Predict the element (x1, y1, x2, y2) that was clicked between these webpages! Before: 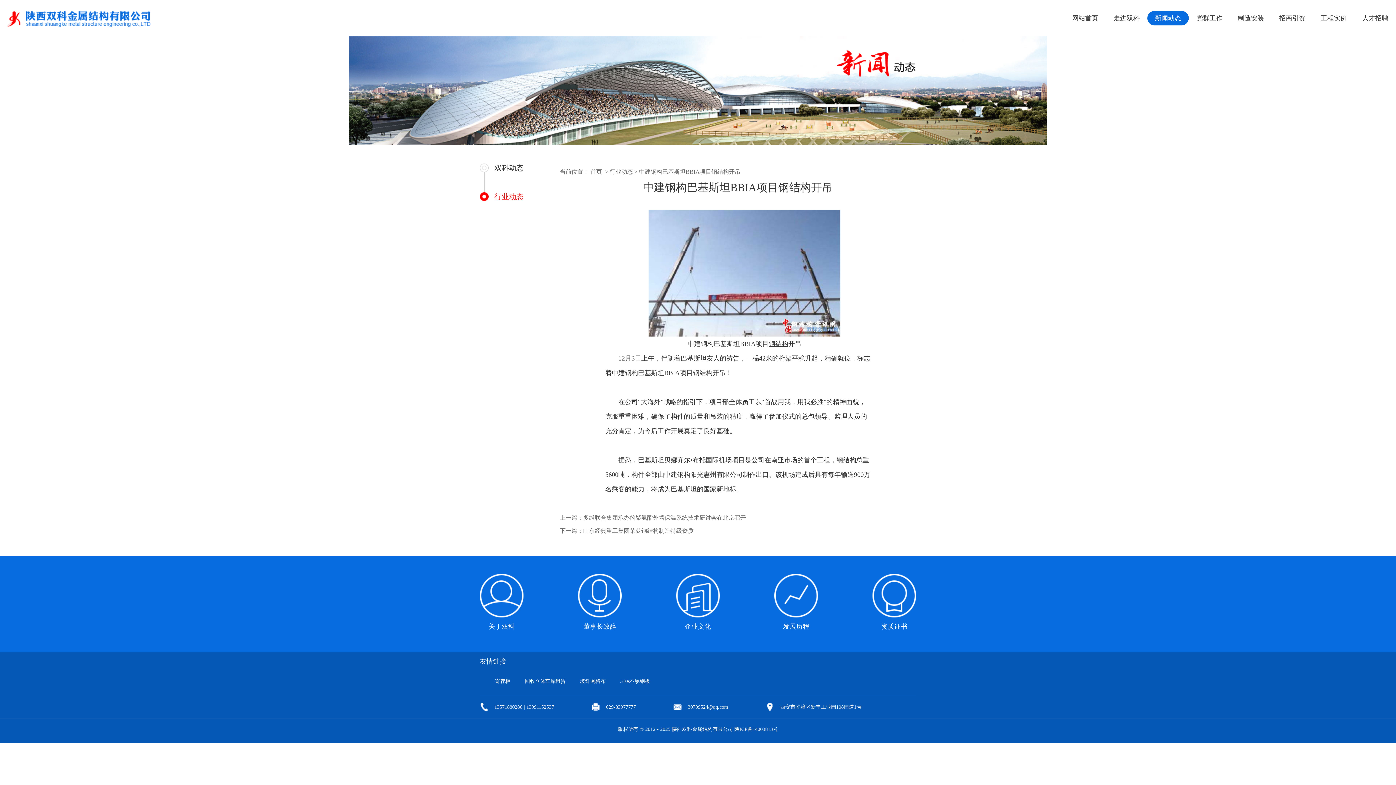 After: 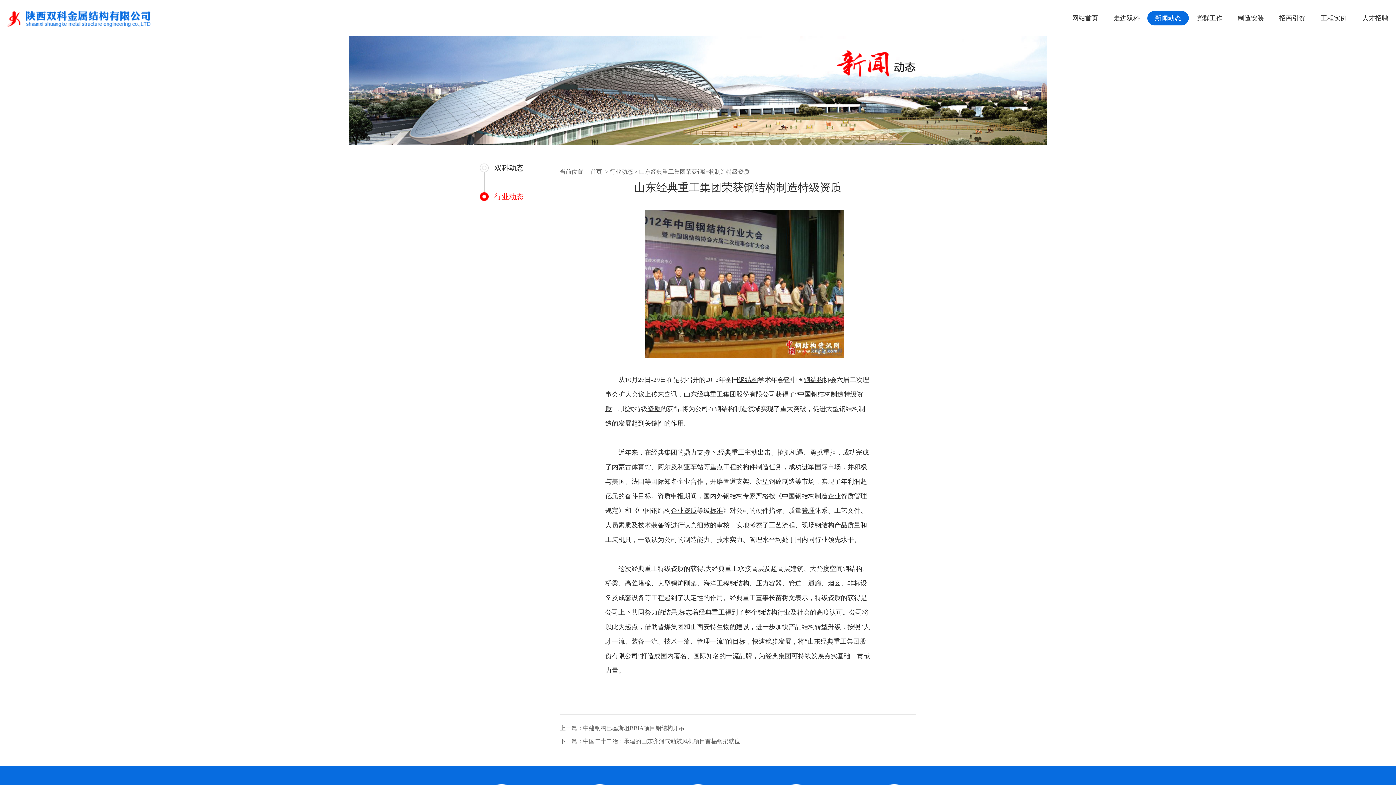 Action: label: 山东经典重工集团荣获钢结构制造特级资质 bbox: (583, 528, 693, 534)